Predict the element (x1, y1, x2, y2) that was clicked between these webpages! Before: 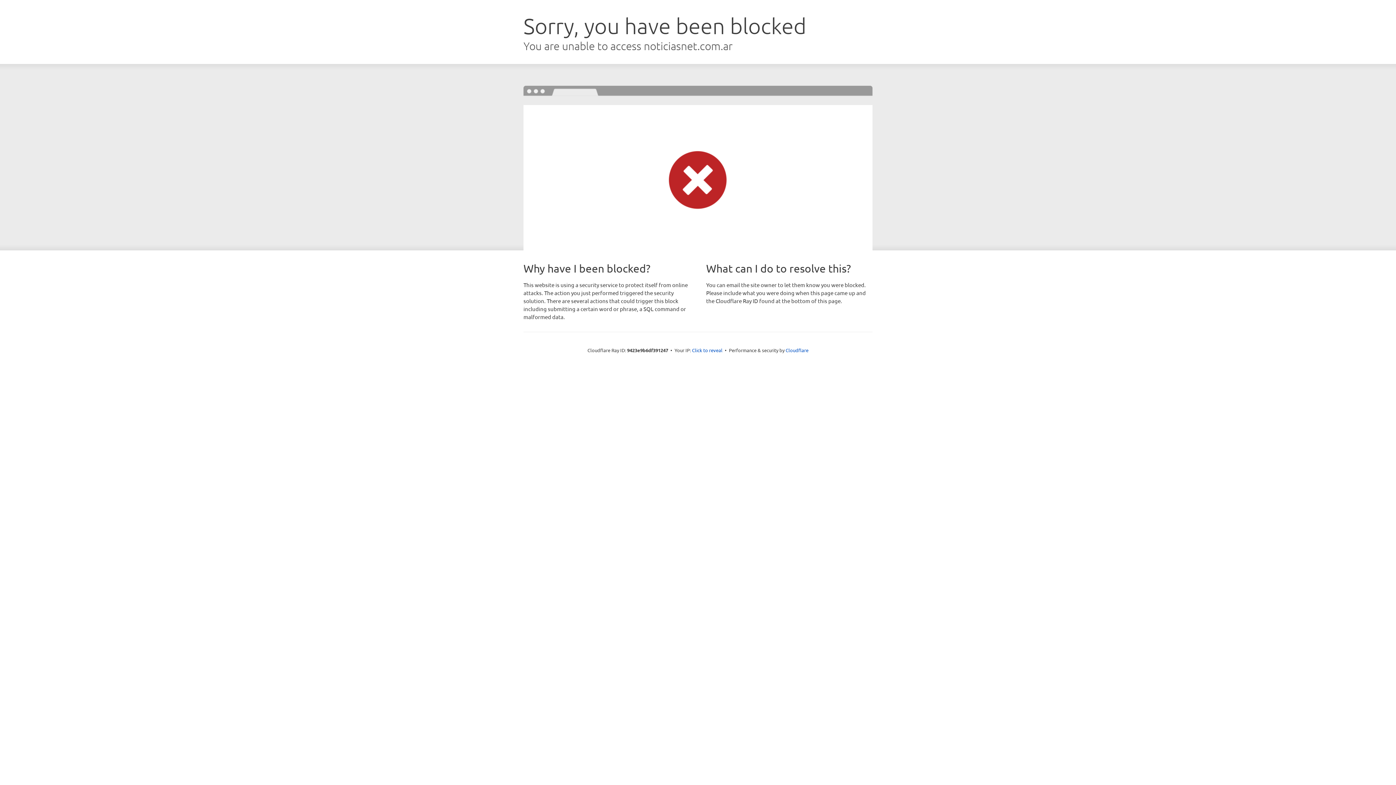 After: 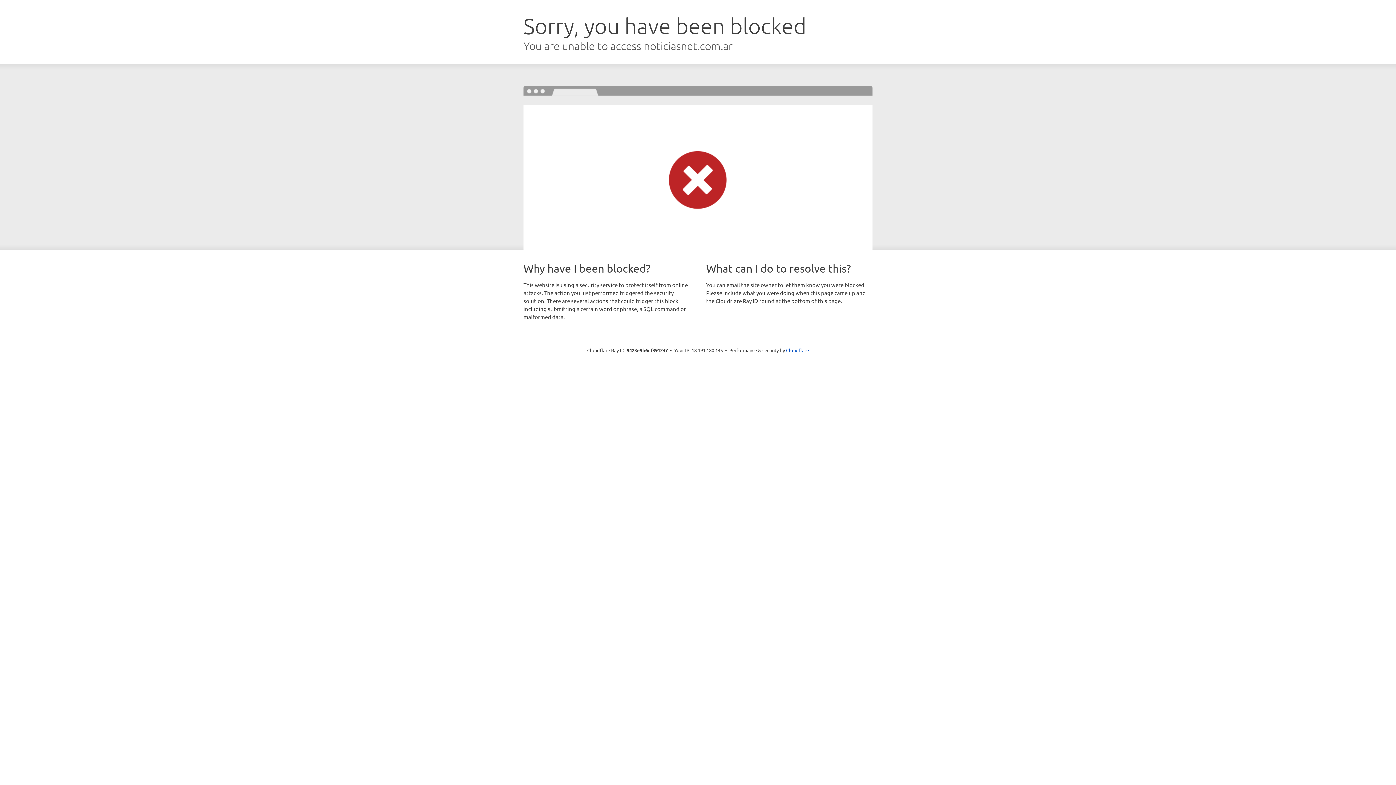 Action: label: Click to reveal bbox: (692, 346, 722, 353)